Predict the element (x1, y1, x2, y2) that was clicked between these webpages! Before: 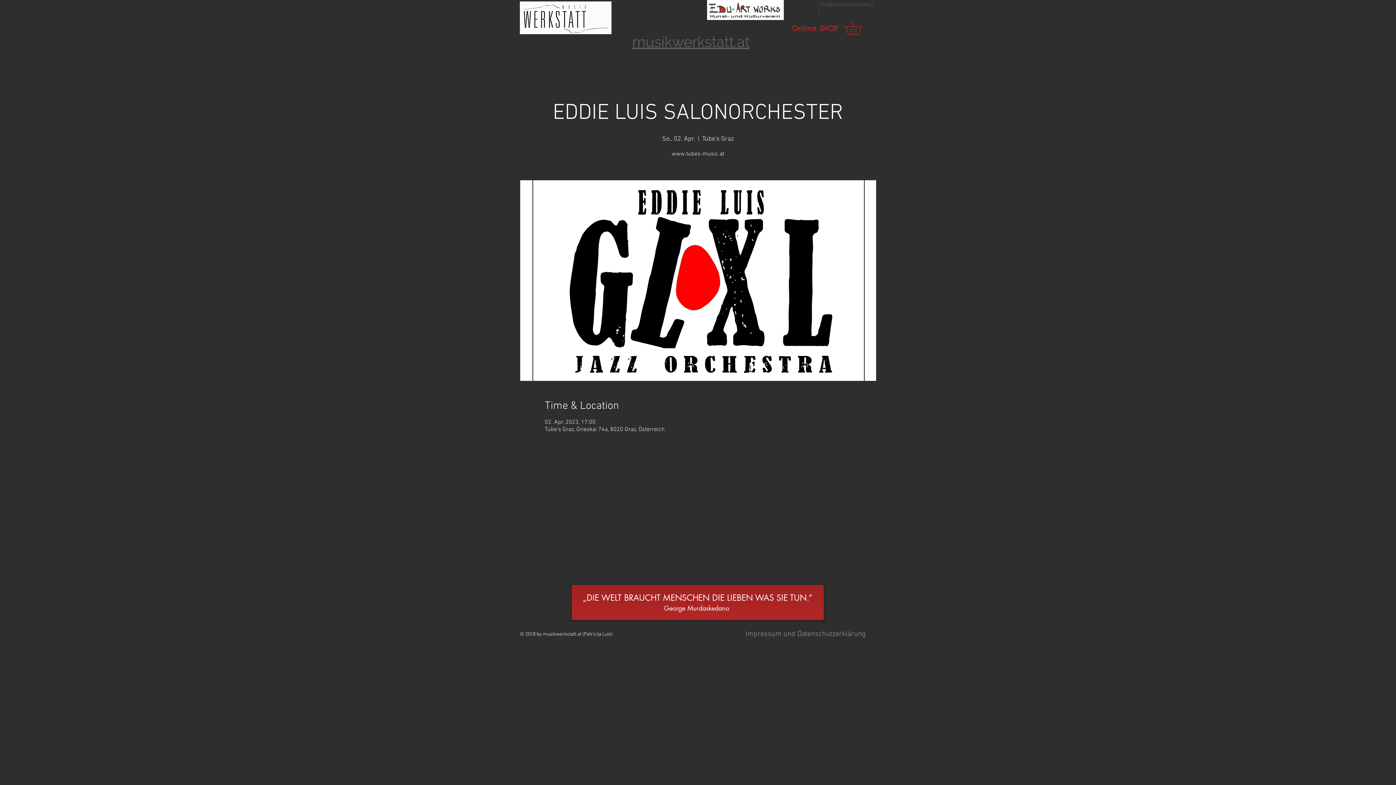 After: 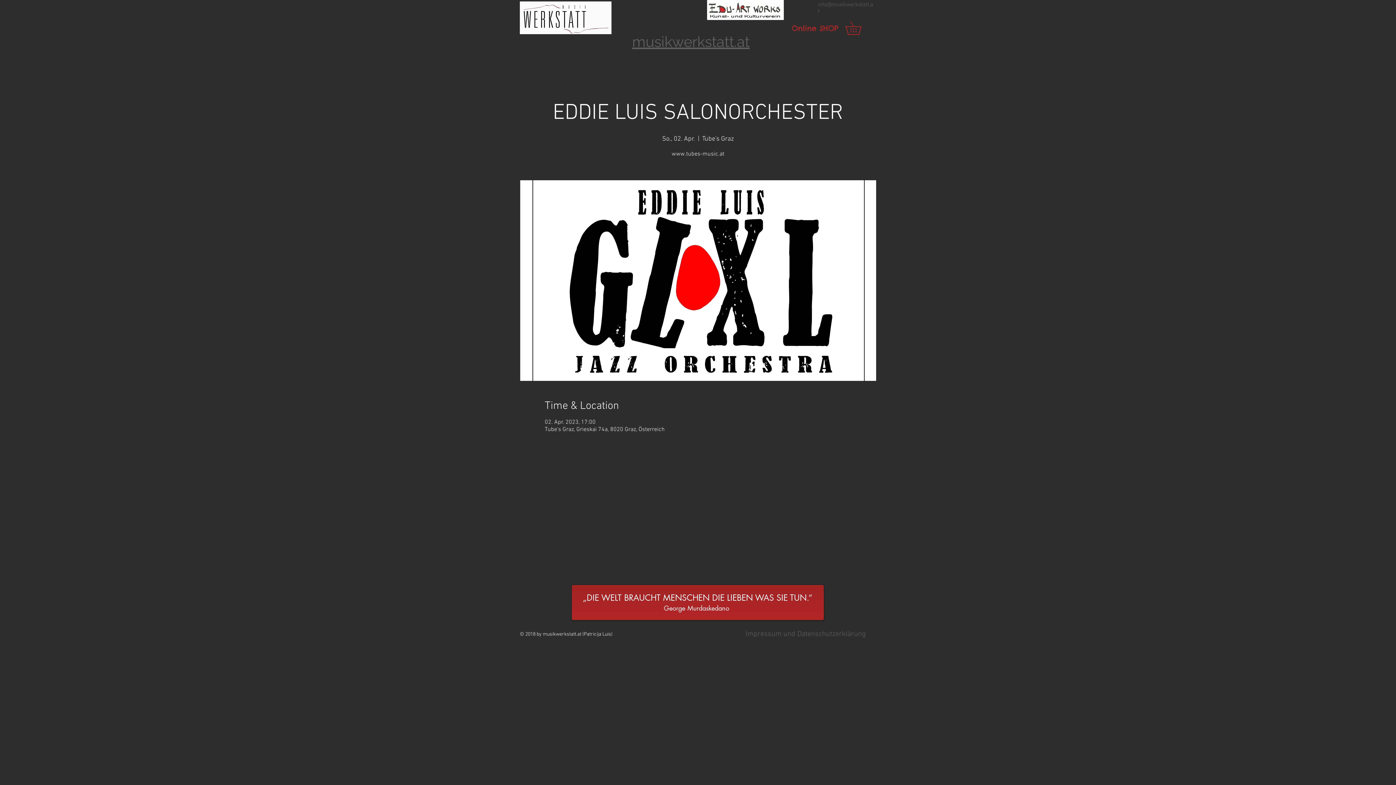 Action: label: Impressum und Datenschutzerklärung bbox: (735, 627, 876, 641)